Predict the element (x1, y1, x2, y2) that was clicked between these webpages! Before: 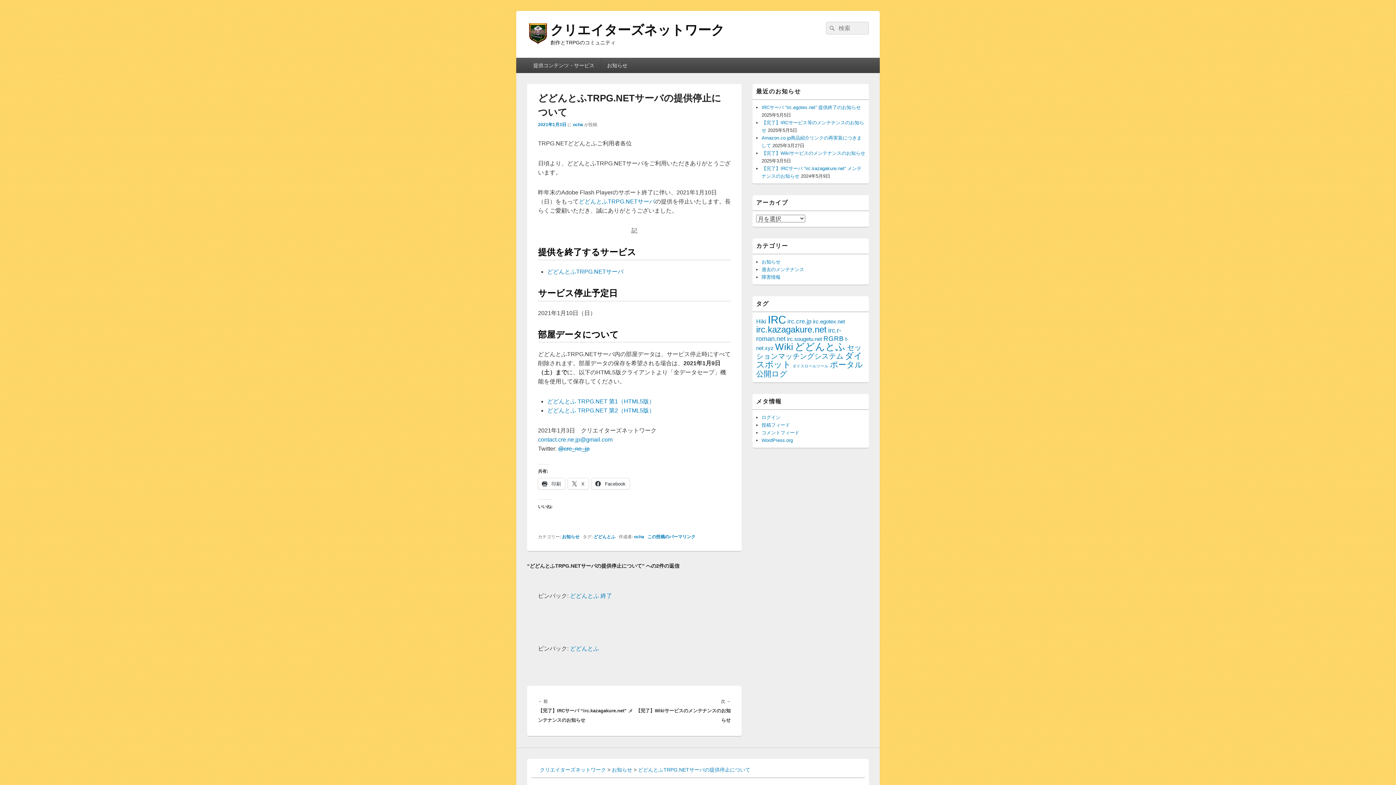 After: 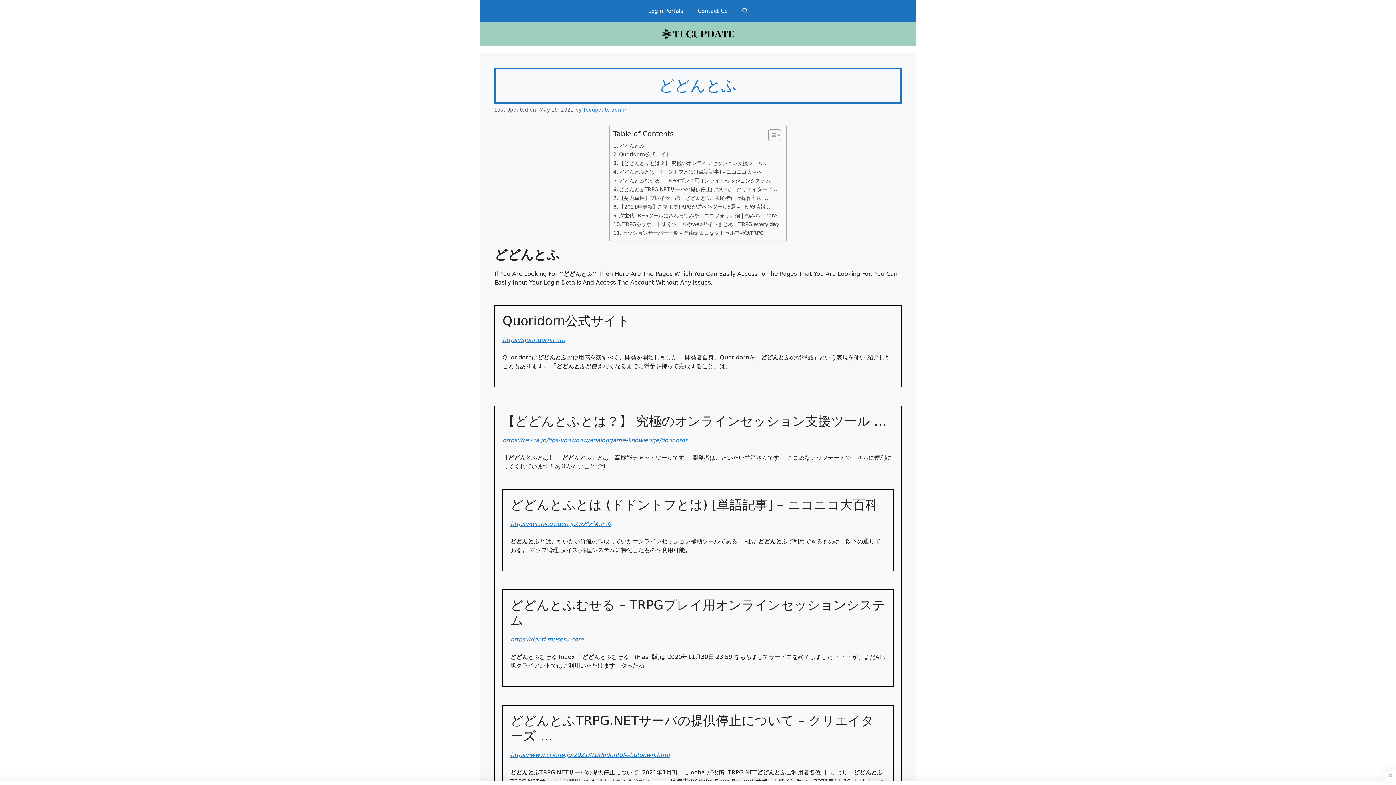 Action: label: どどんとふ bbox: (570, 645, 599, 651)